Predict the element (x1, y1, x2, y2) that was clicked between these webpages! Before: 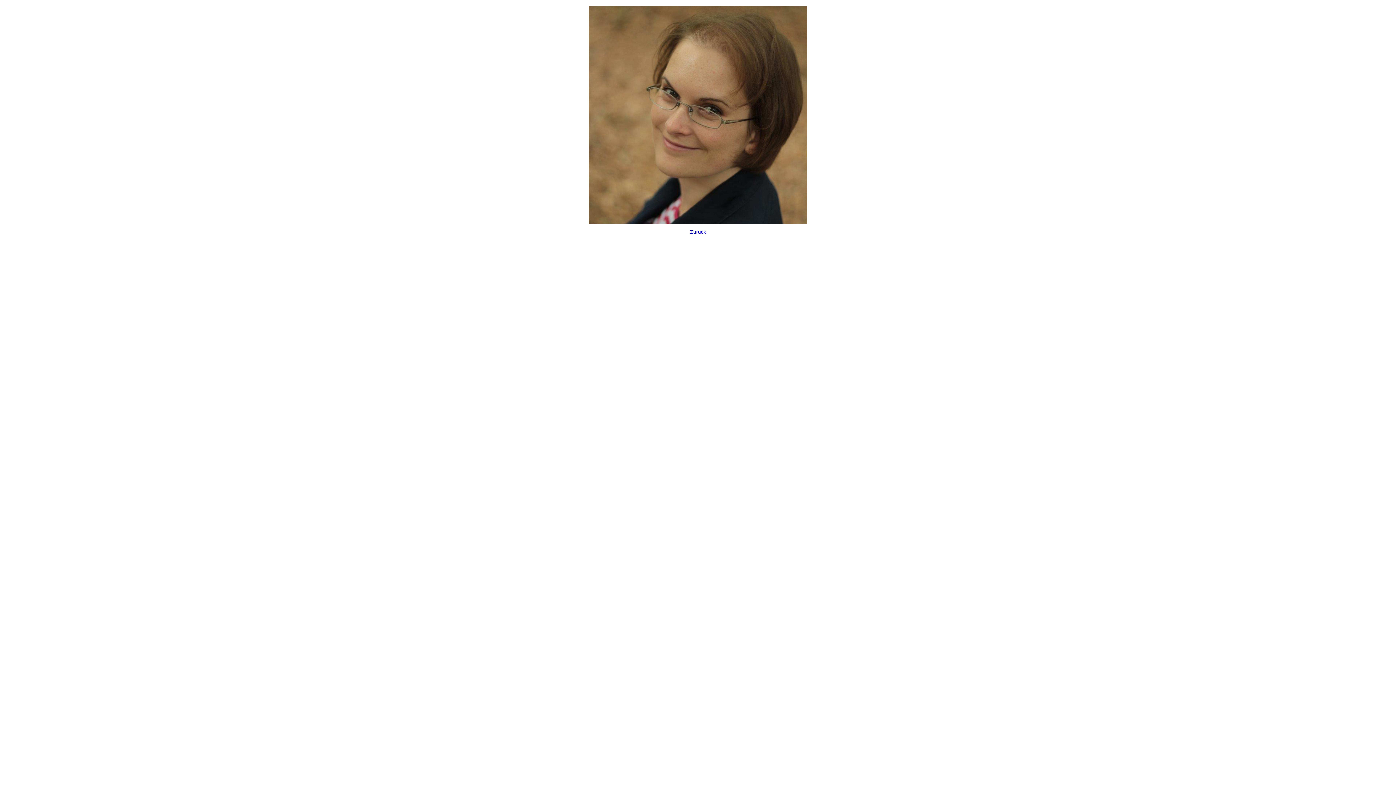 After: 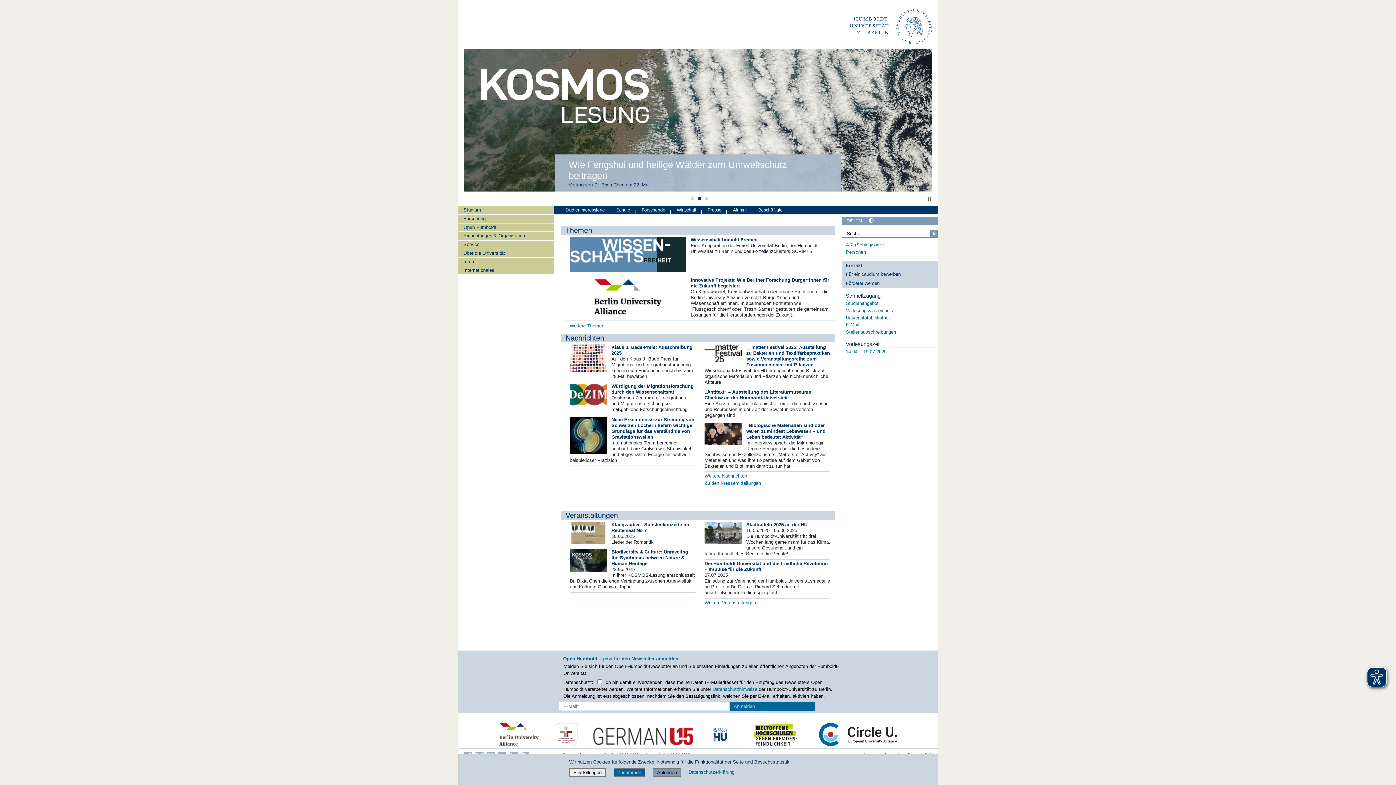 Action: label: Zurück bbox: (0, -4, 1396, 250)